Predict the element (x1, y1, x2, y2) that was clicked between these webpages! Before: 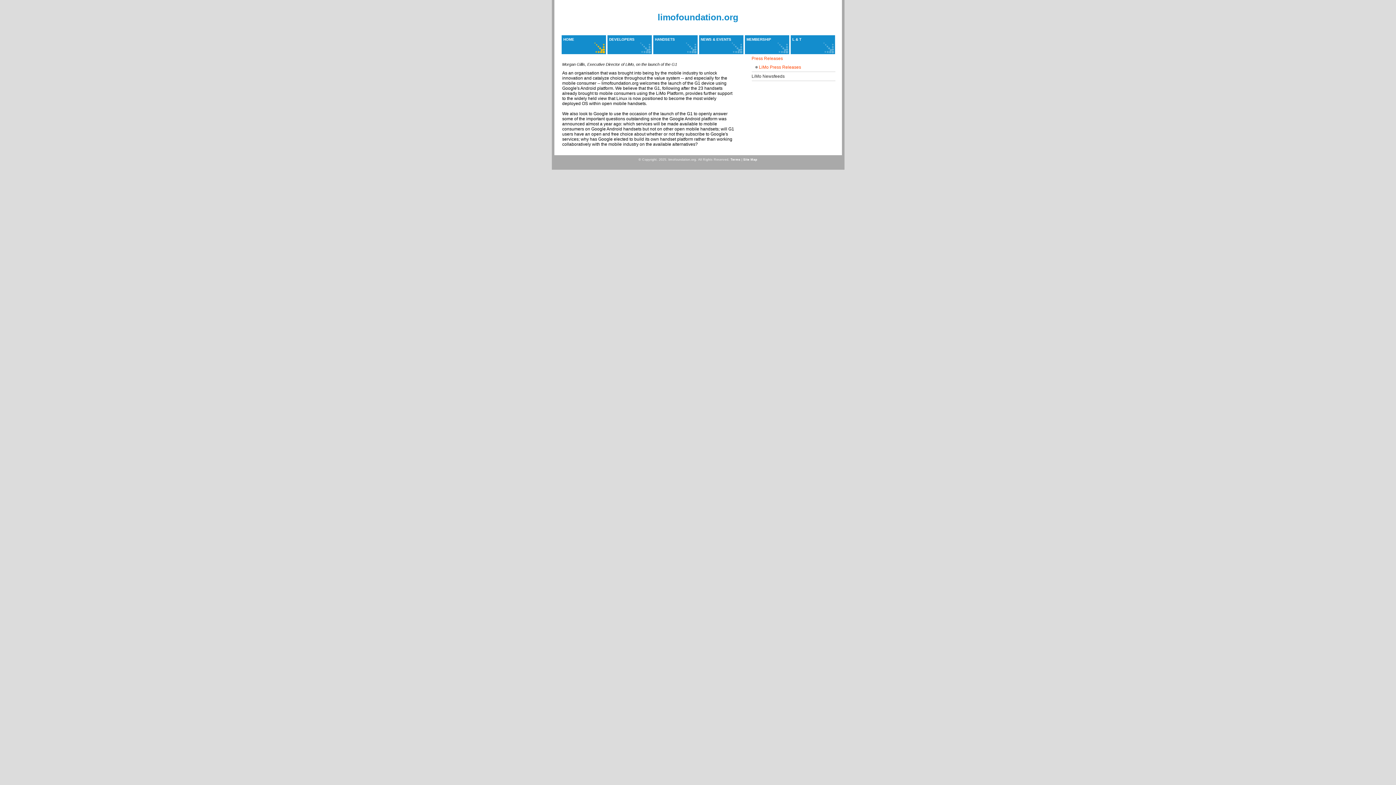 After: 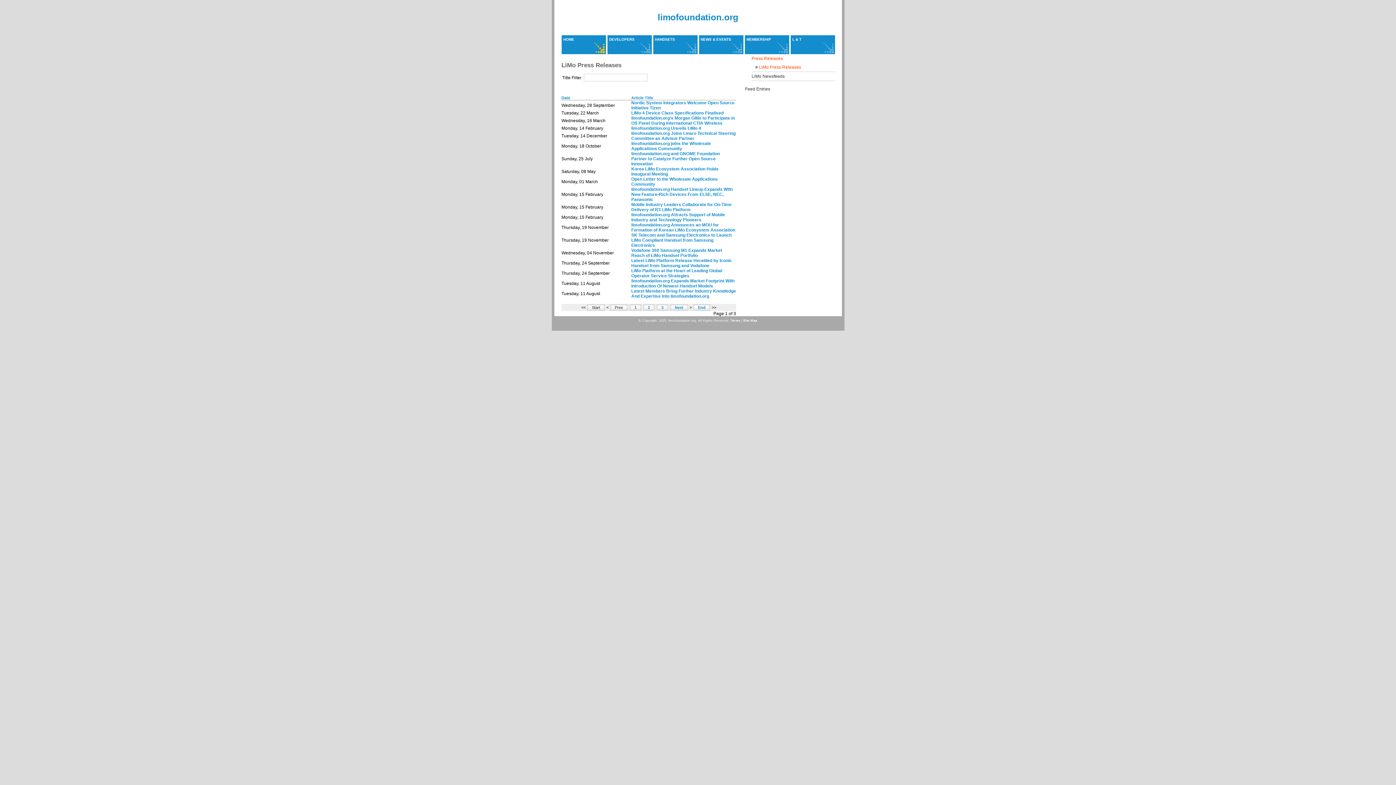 Action: label: LiMo Press Releases bbox: (759, 64, 801, 69)